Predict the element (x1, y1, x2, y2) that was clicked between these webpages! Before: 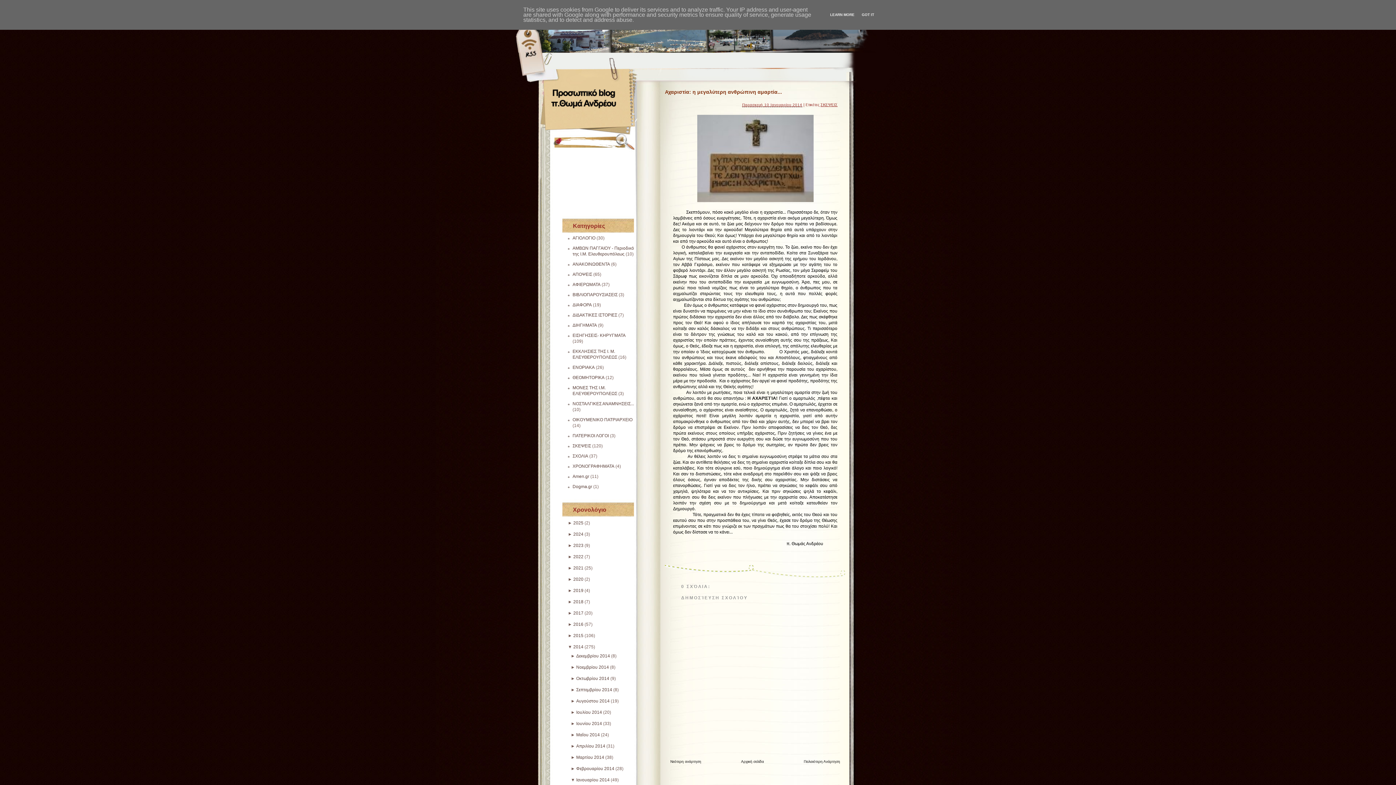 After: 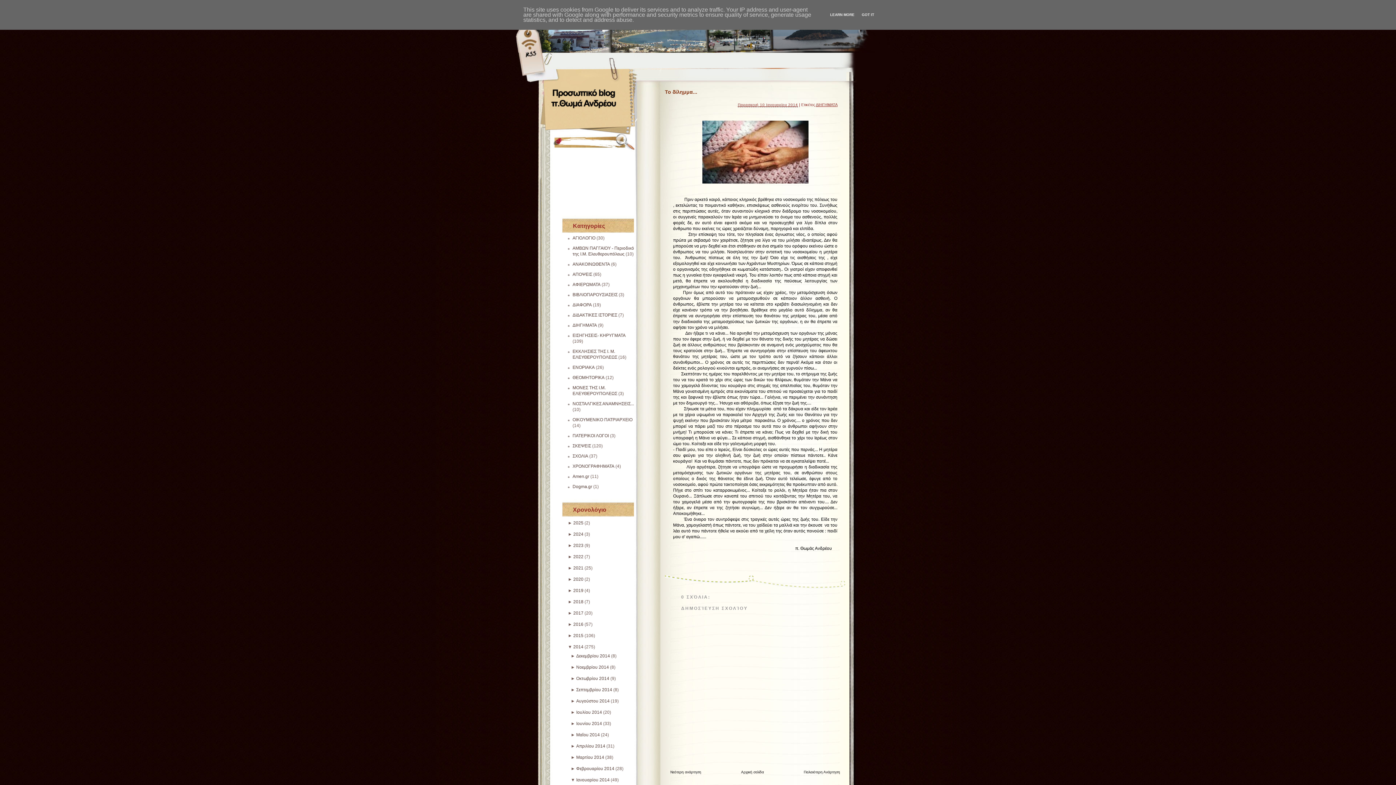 Action: bbox: (670, 760, 701, 764) label: Νεότερη ανάρτηση